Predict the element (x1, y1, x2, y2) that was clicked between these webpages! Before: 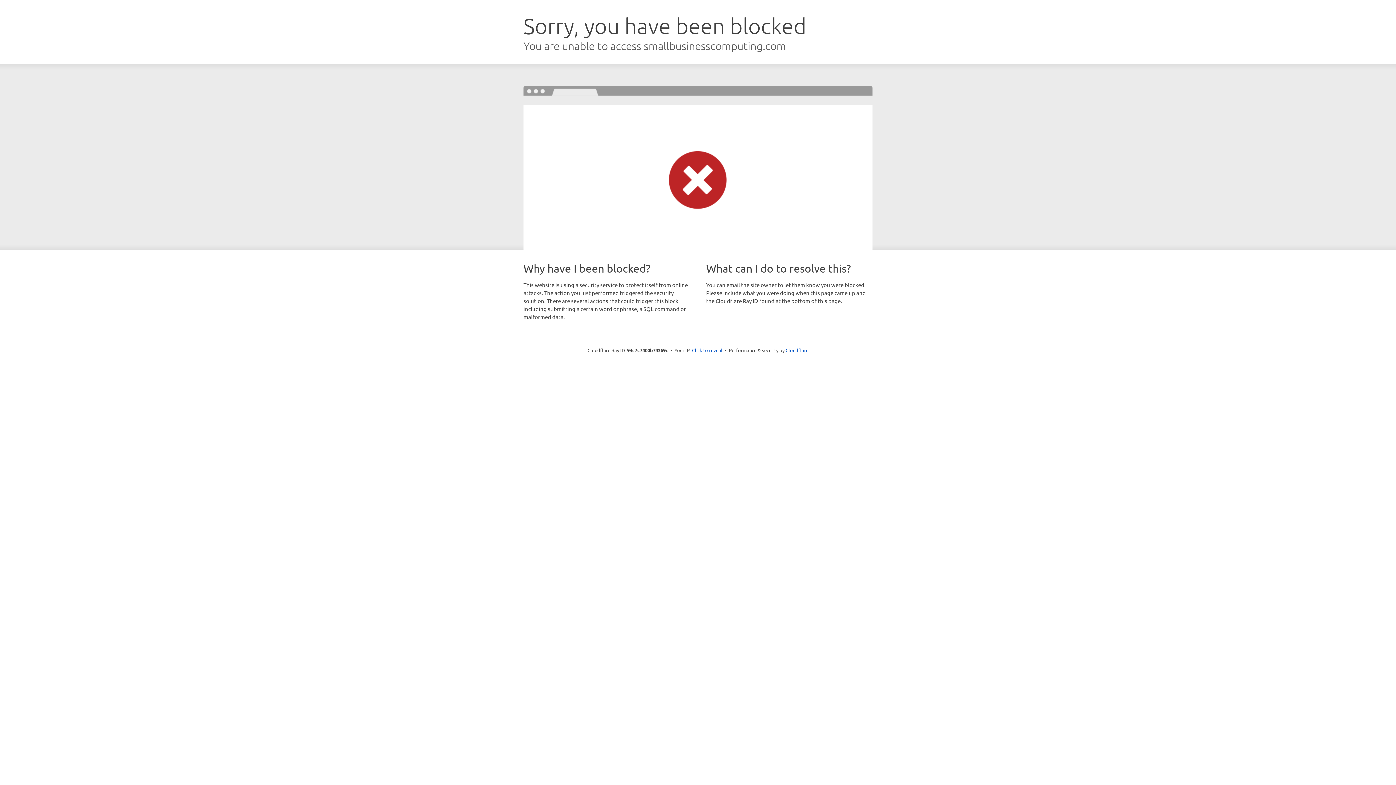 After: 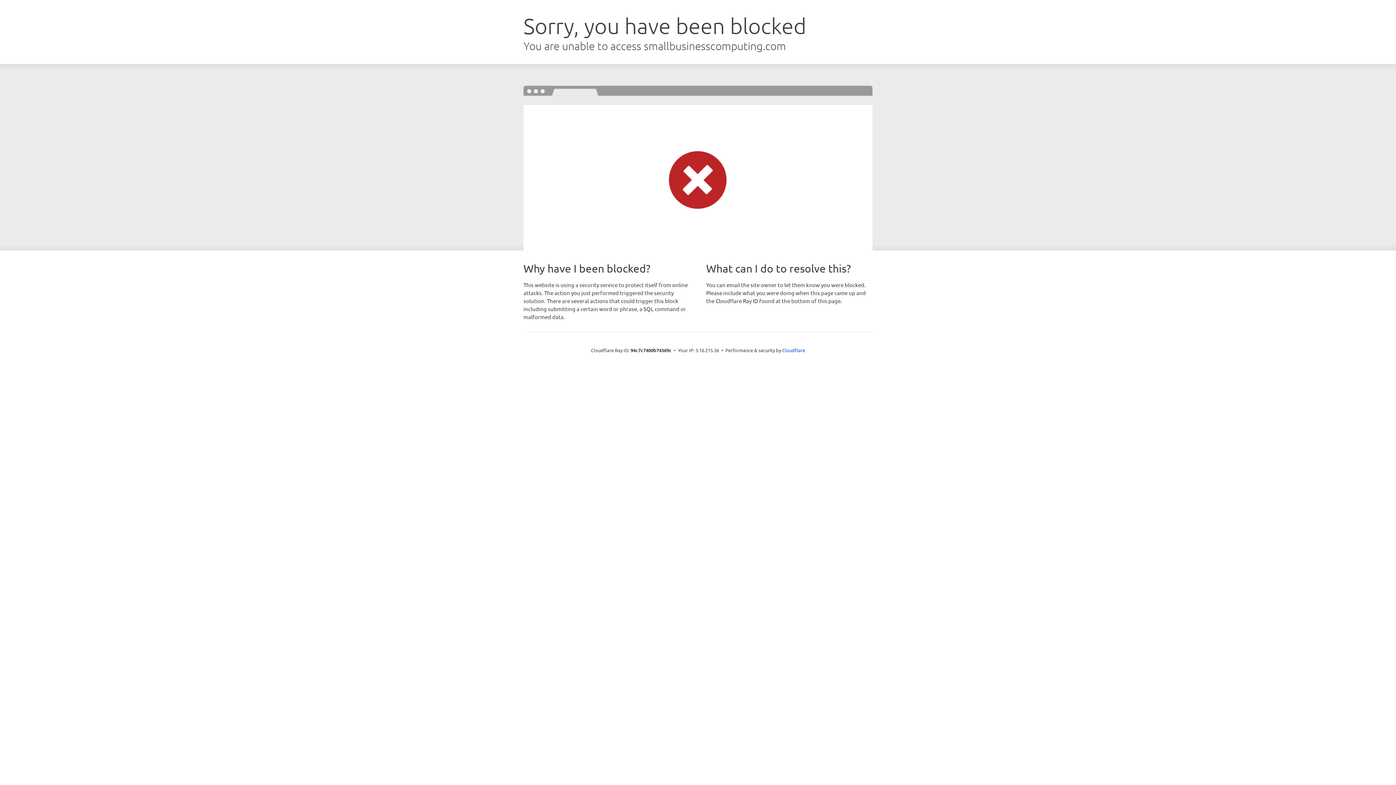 Action: bbox: (692, 346, 722, 353) label: Click to reveal